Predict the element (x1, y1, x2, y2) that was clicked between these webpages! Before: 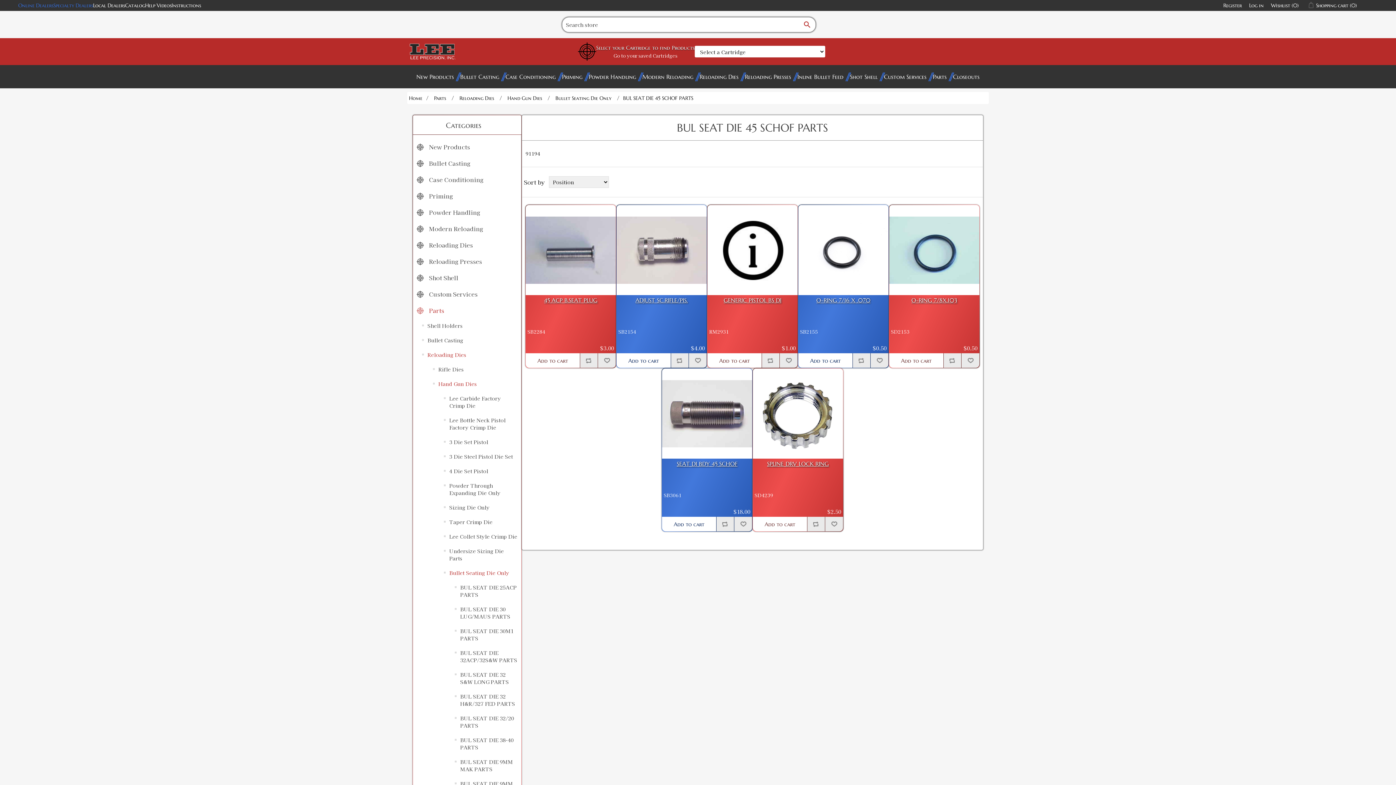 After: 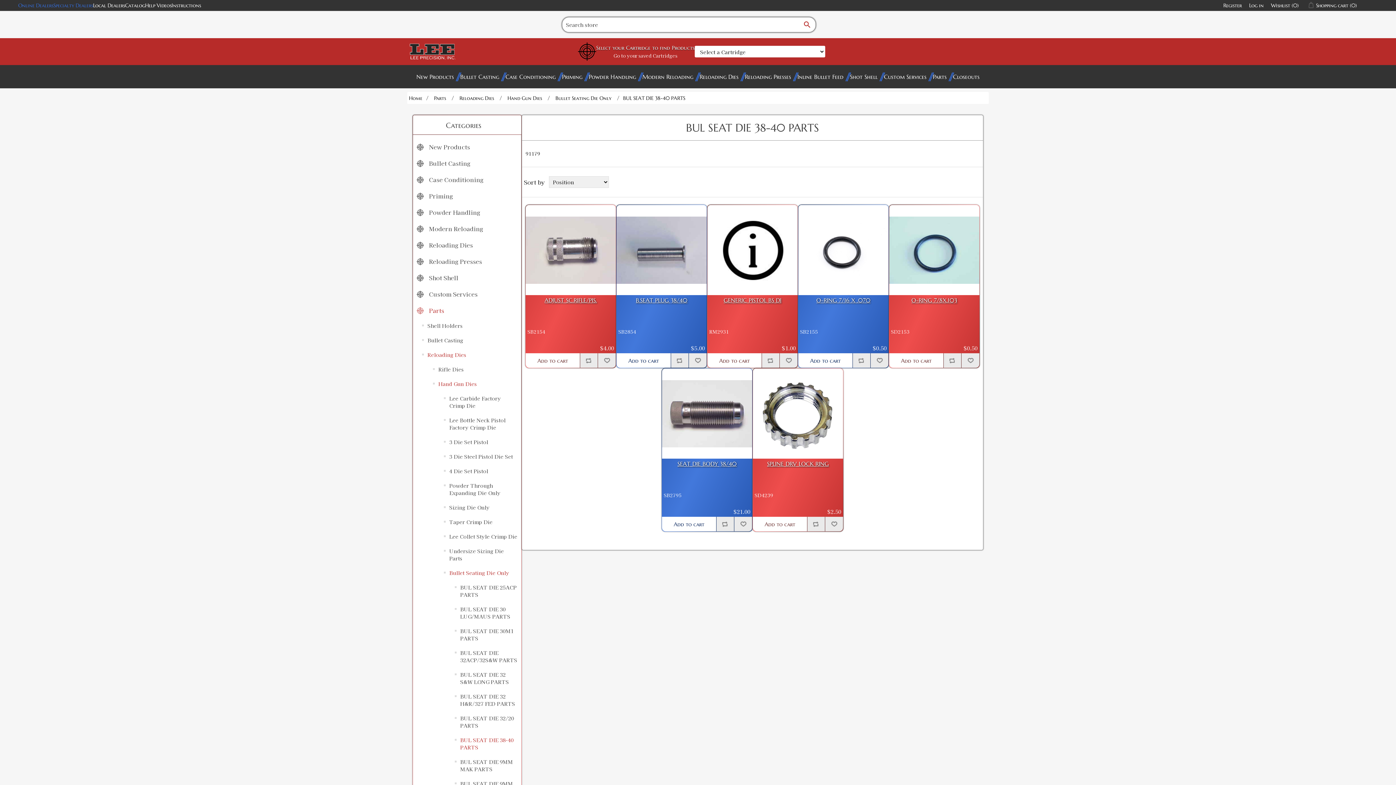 Action: label: BUL SEAT DIE 38-40 PARTS bbox: (460, 735, 517, 753)